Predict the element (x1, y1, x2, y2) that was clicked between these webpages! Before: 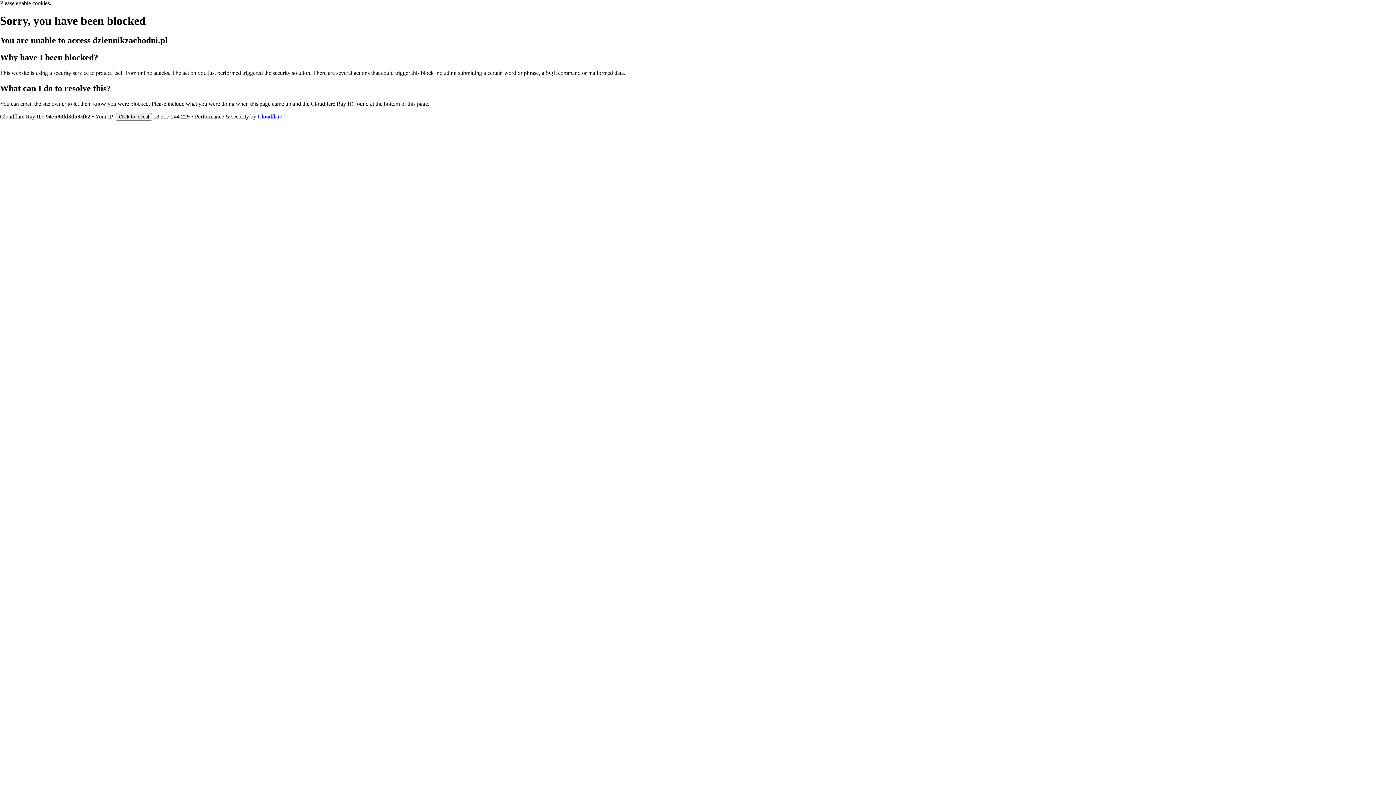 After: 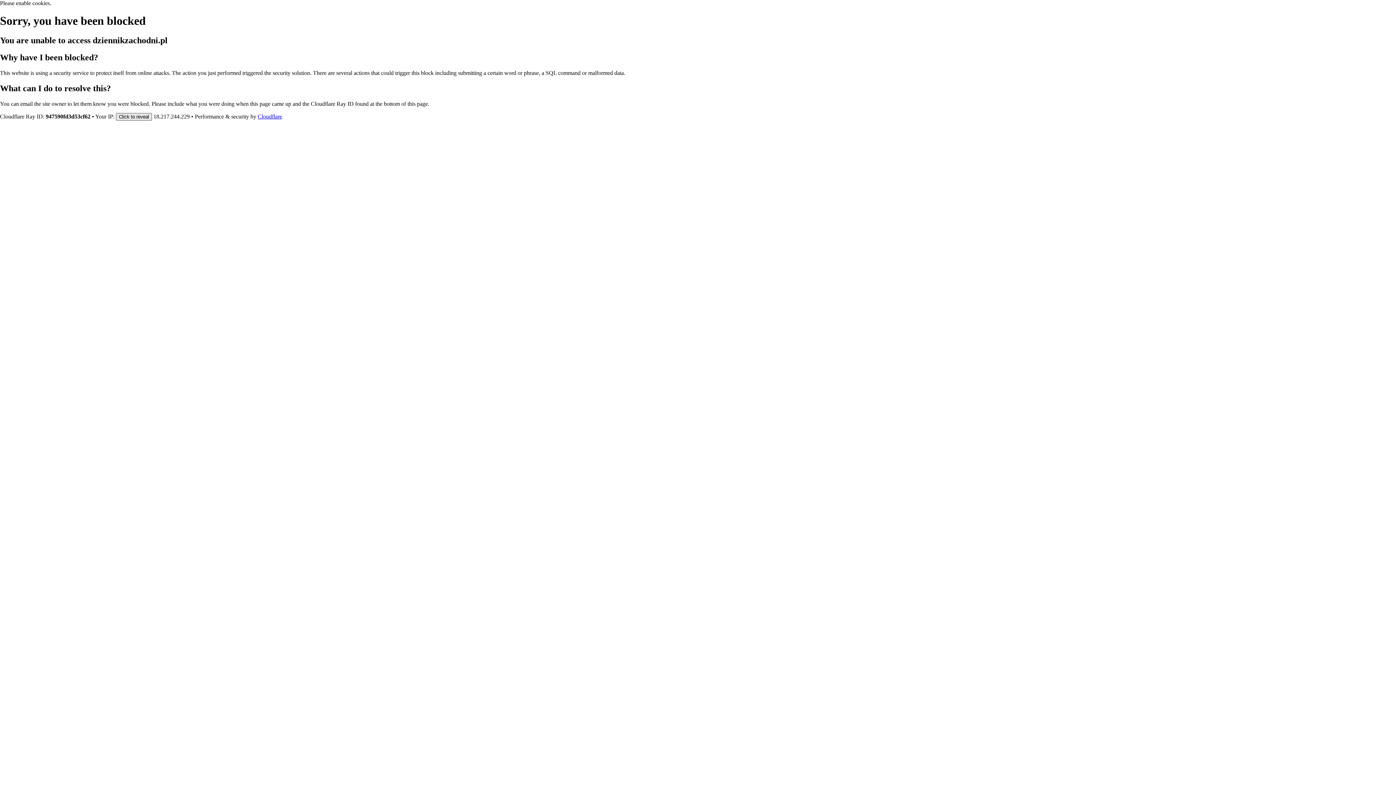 Action: label: Click to reveal bbox: (116, 112, 152, 120)